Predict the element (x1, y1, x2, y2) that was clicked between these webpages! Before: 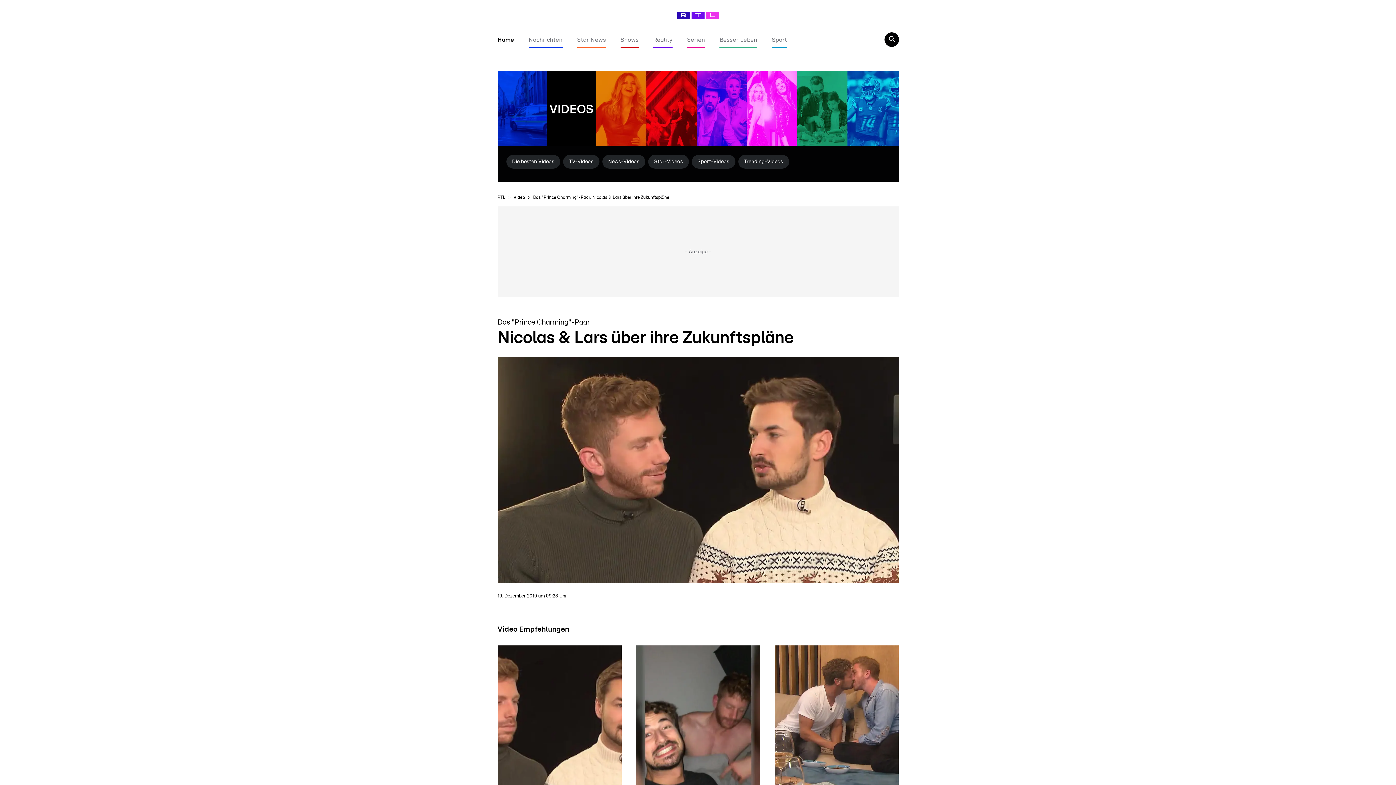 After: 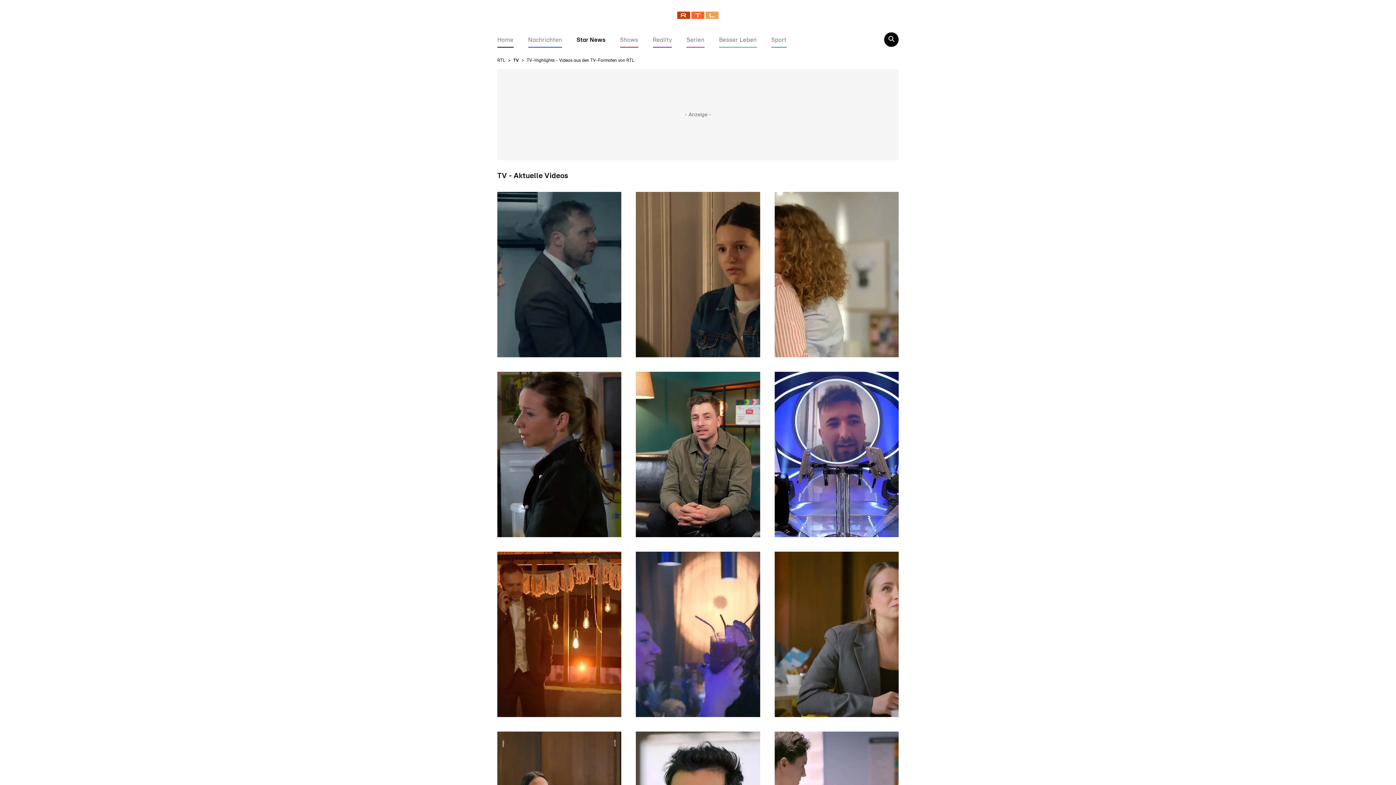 Action: bbox: (563, 154, 599, 168) label: TV-Videos